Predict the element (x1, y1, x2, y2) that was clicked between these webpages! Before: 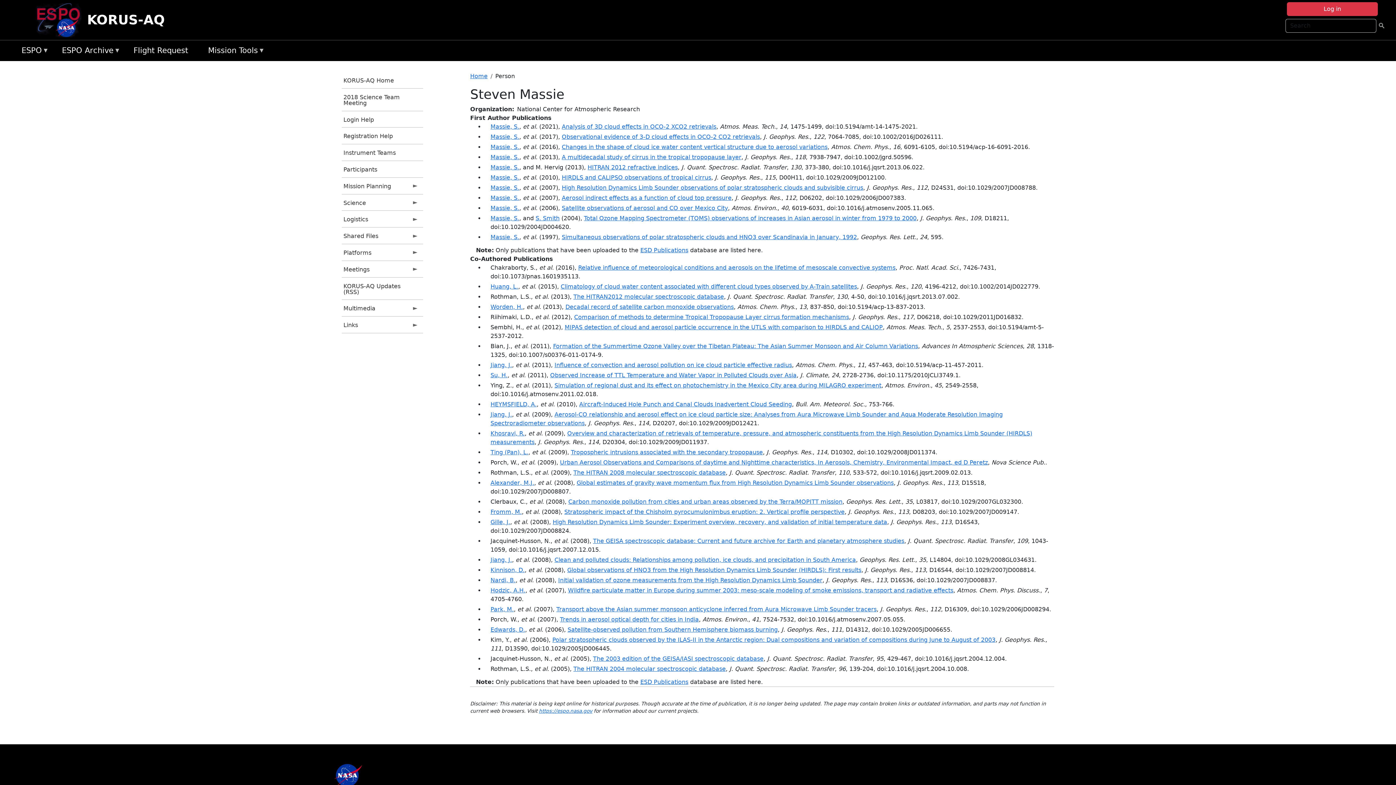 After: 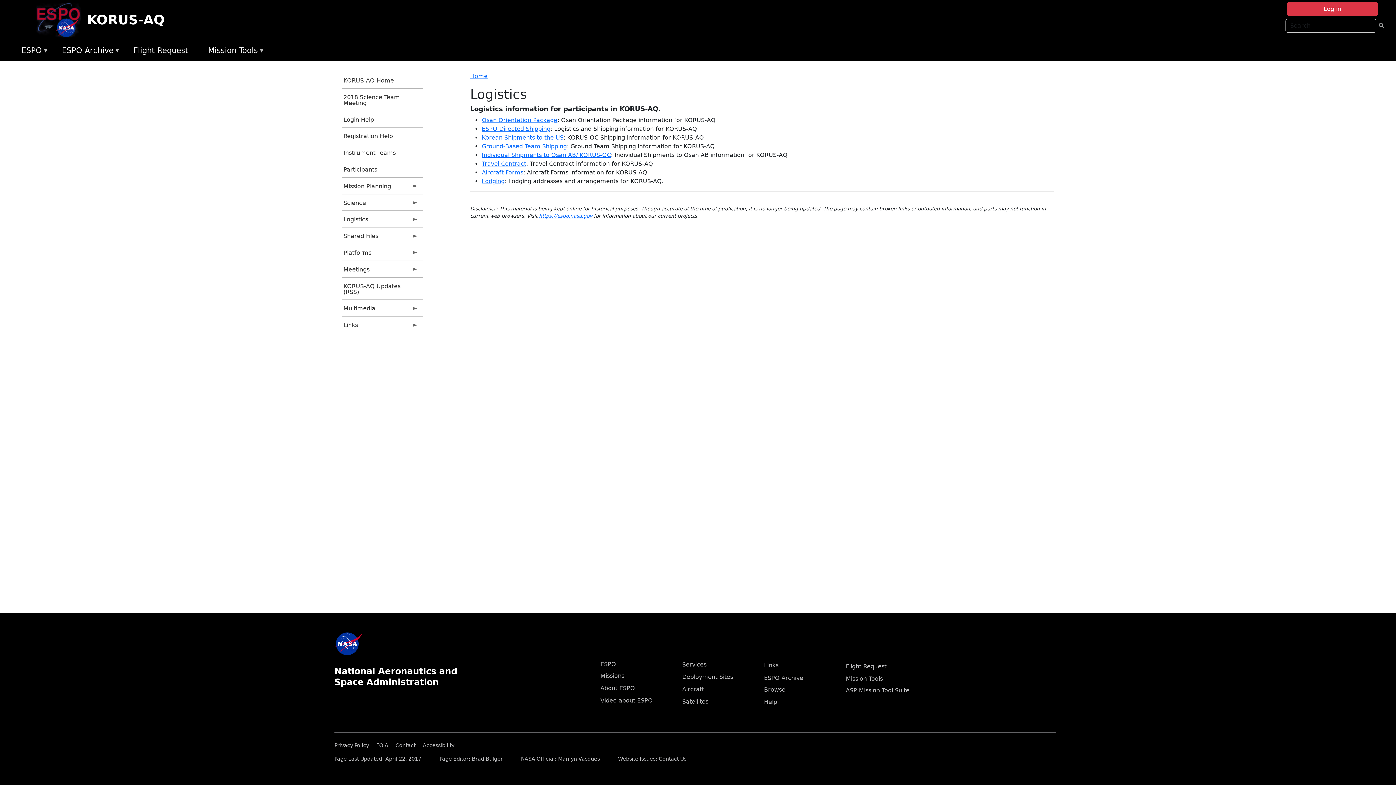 Action: label: Logistics
» bbox: (341, 211, 423, 227)